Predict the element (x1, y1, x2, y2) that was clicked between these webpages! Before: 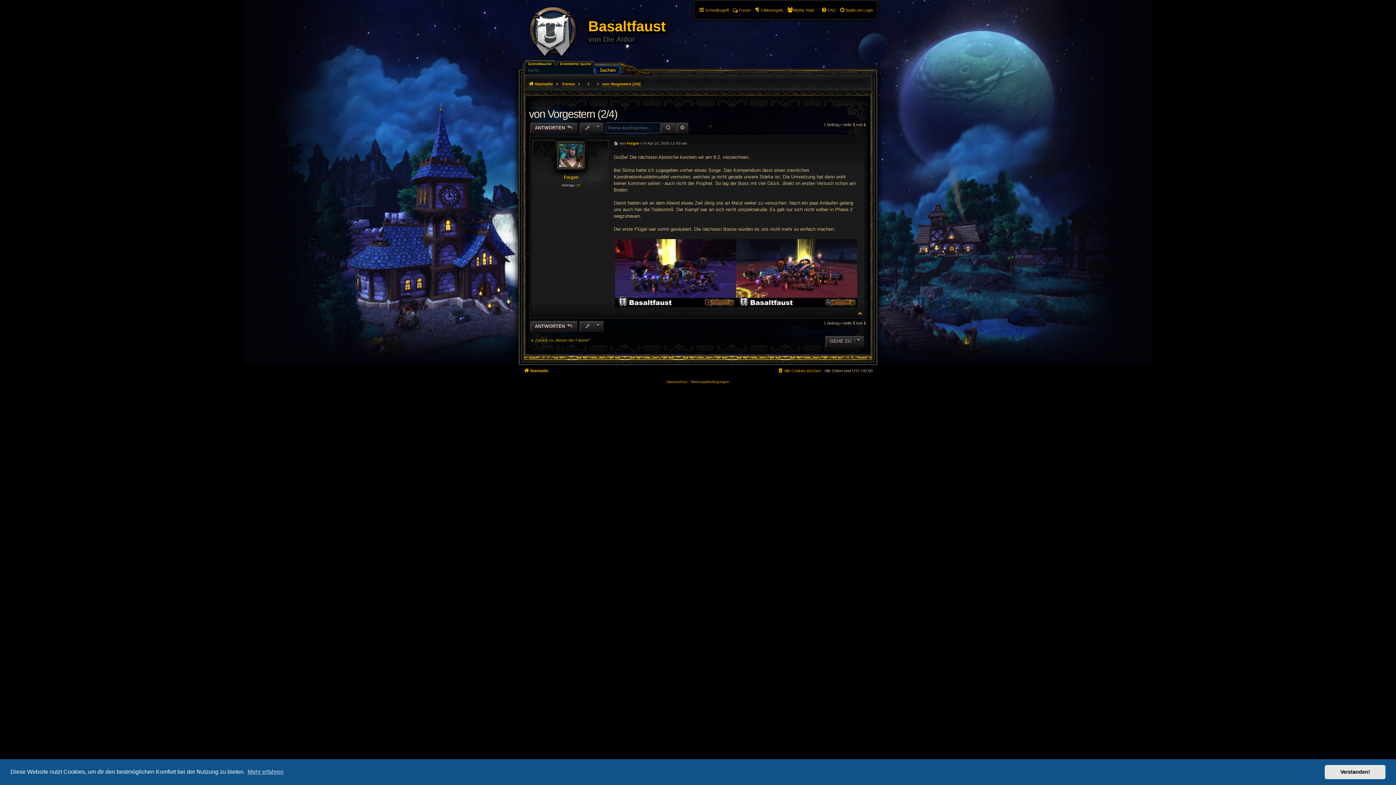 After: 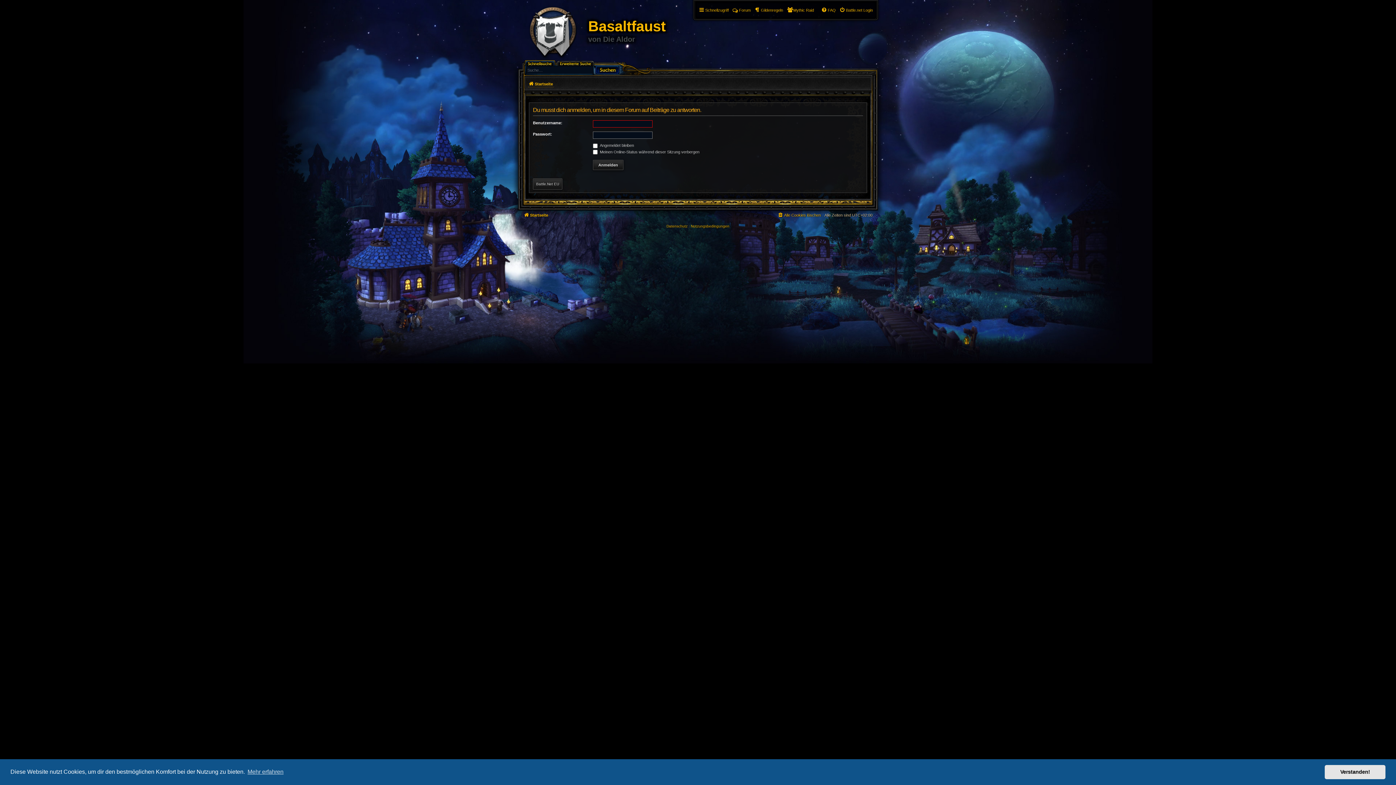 Action: bbox: (530, 321, 577, 332) label: ANTWORTEN 